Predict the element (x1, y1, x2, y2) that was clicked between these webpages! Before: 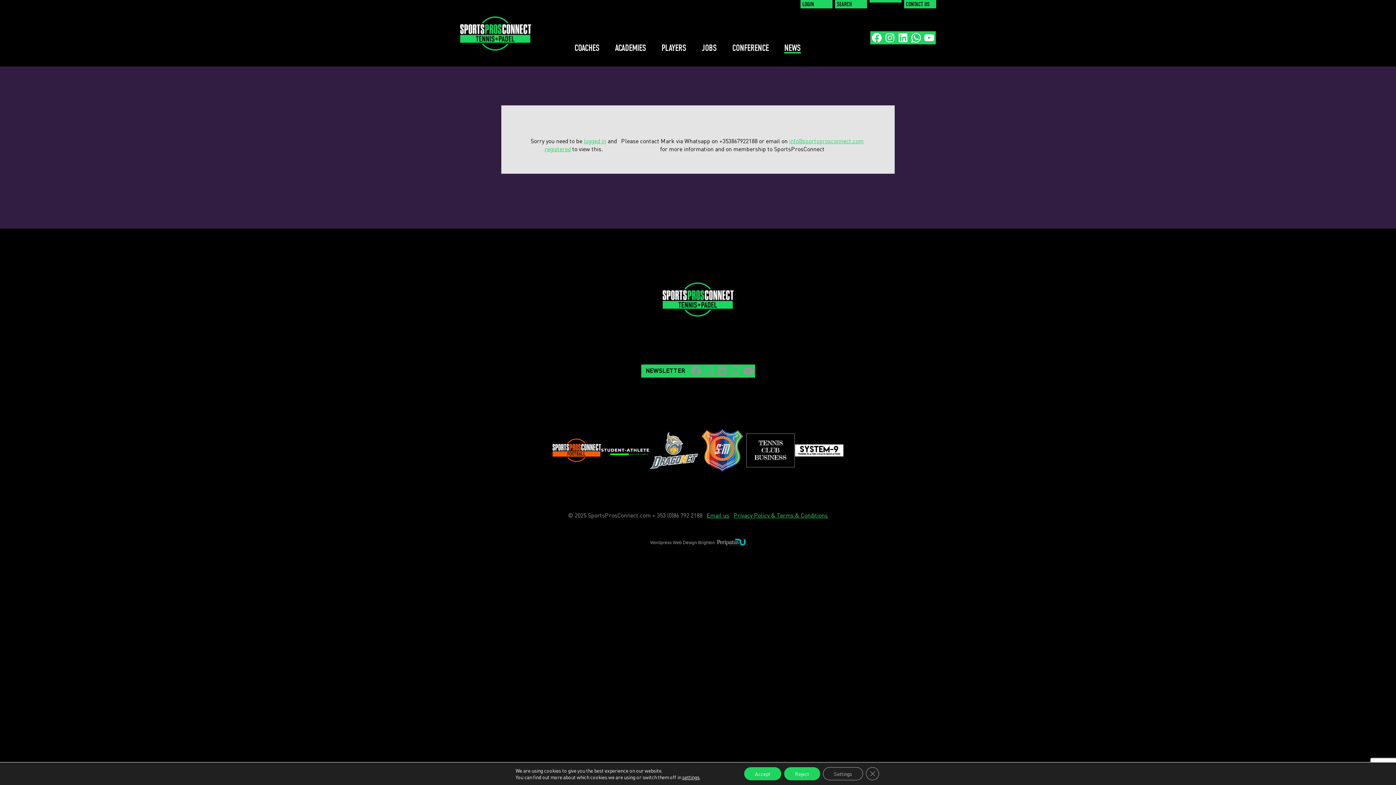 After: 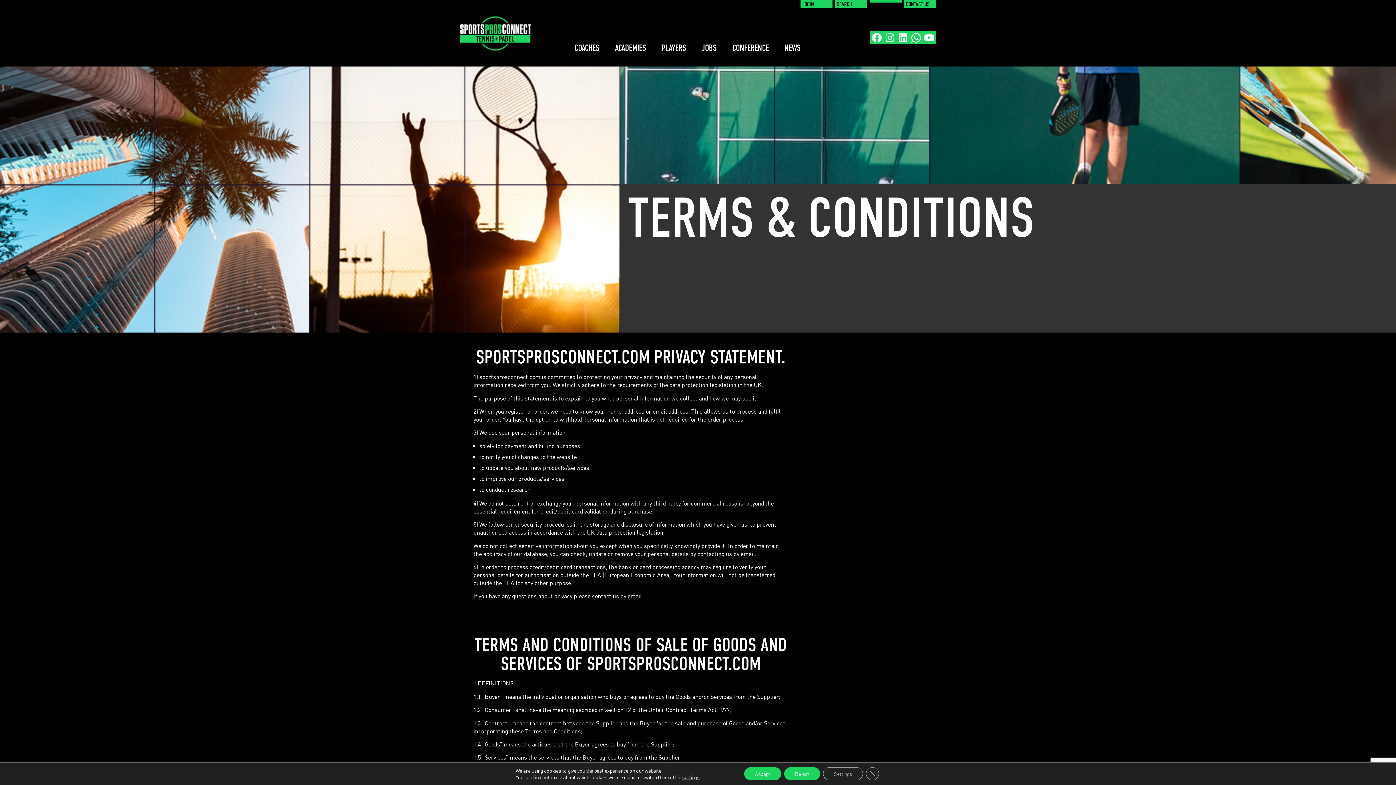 Action: bbox: (733, 511, 828, 519) label: Privacy Policy & Terms & Conditions